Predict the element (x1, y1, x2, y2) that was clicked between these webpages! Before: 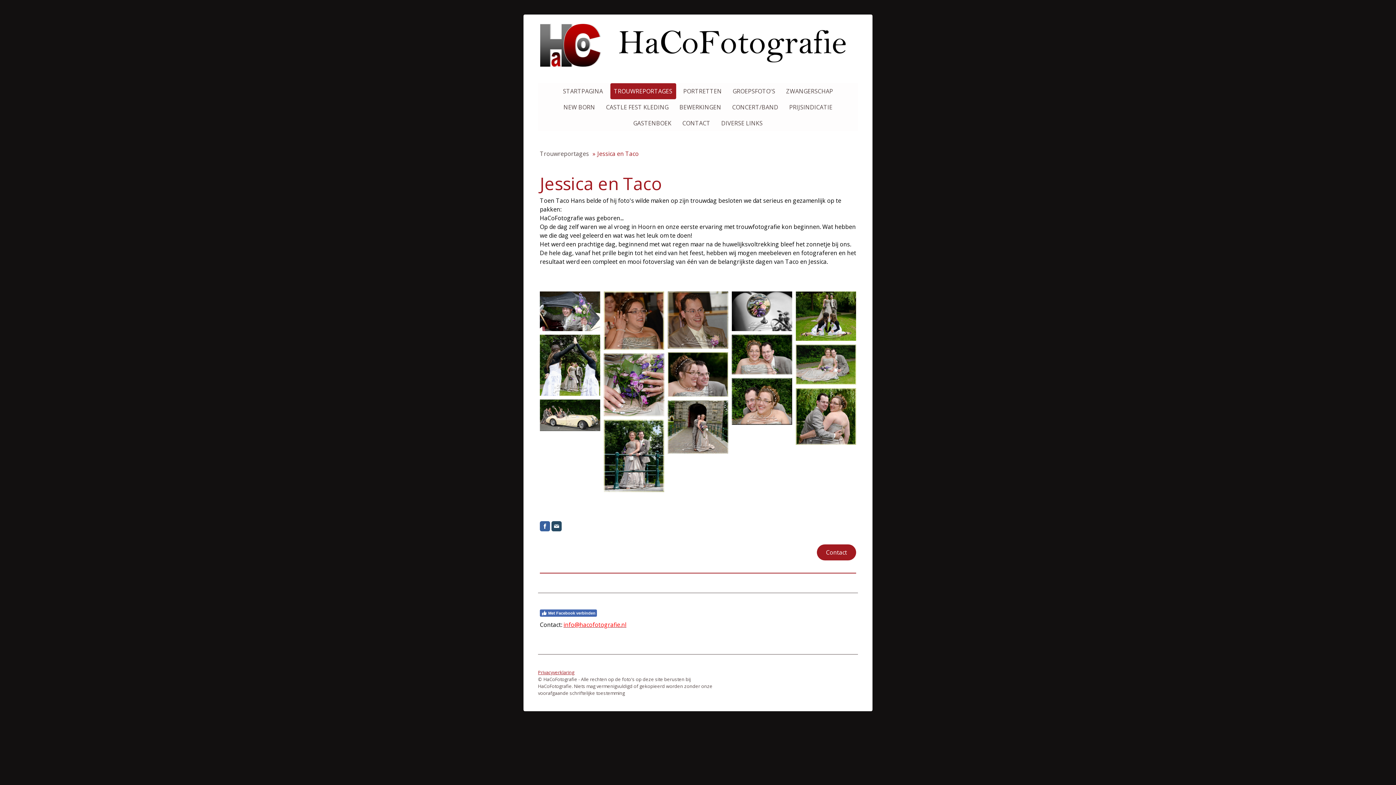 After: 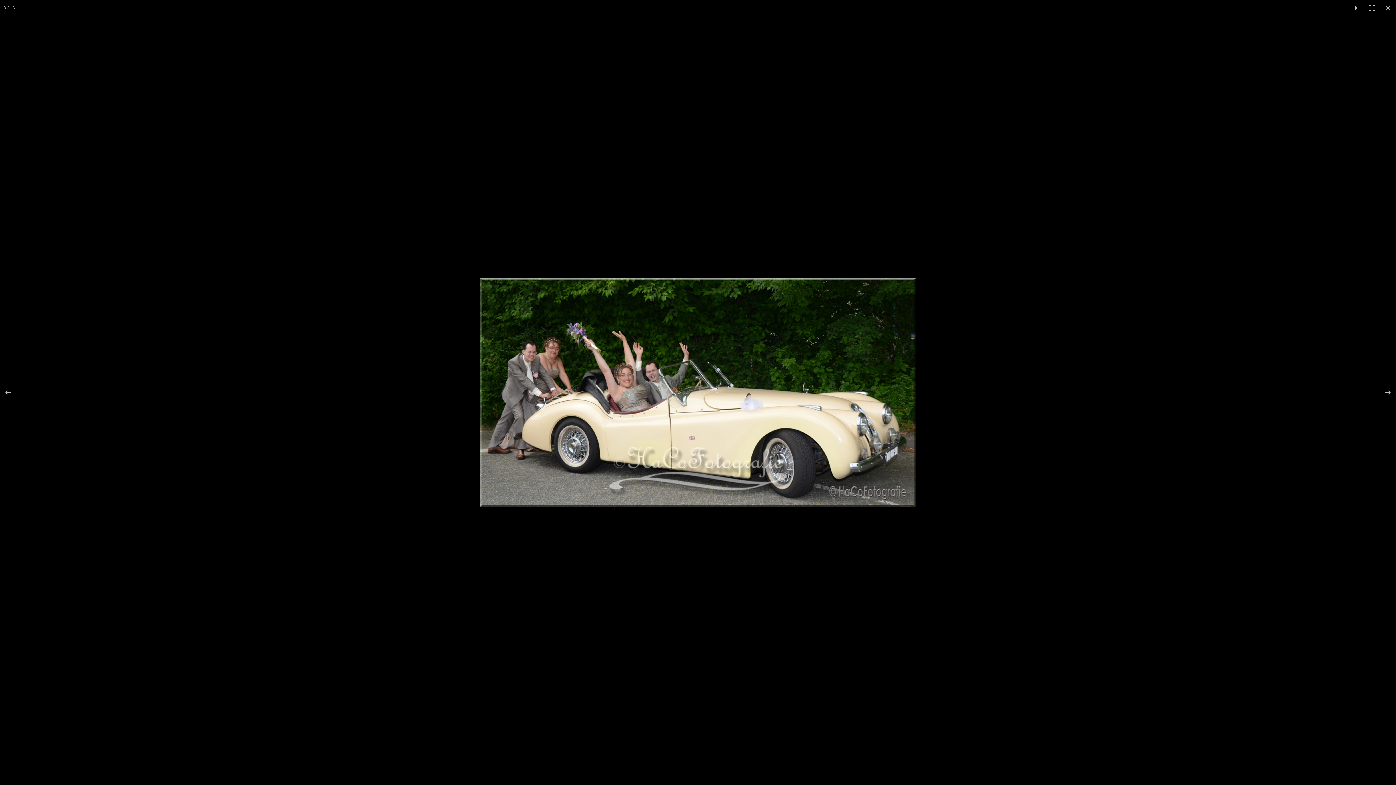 Action: bbox: (540, 399, 600, 431)